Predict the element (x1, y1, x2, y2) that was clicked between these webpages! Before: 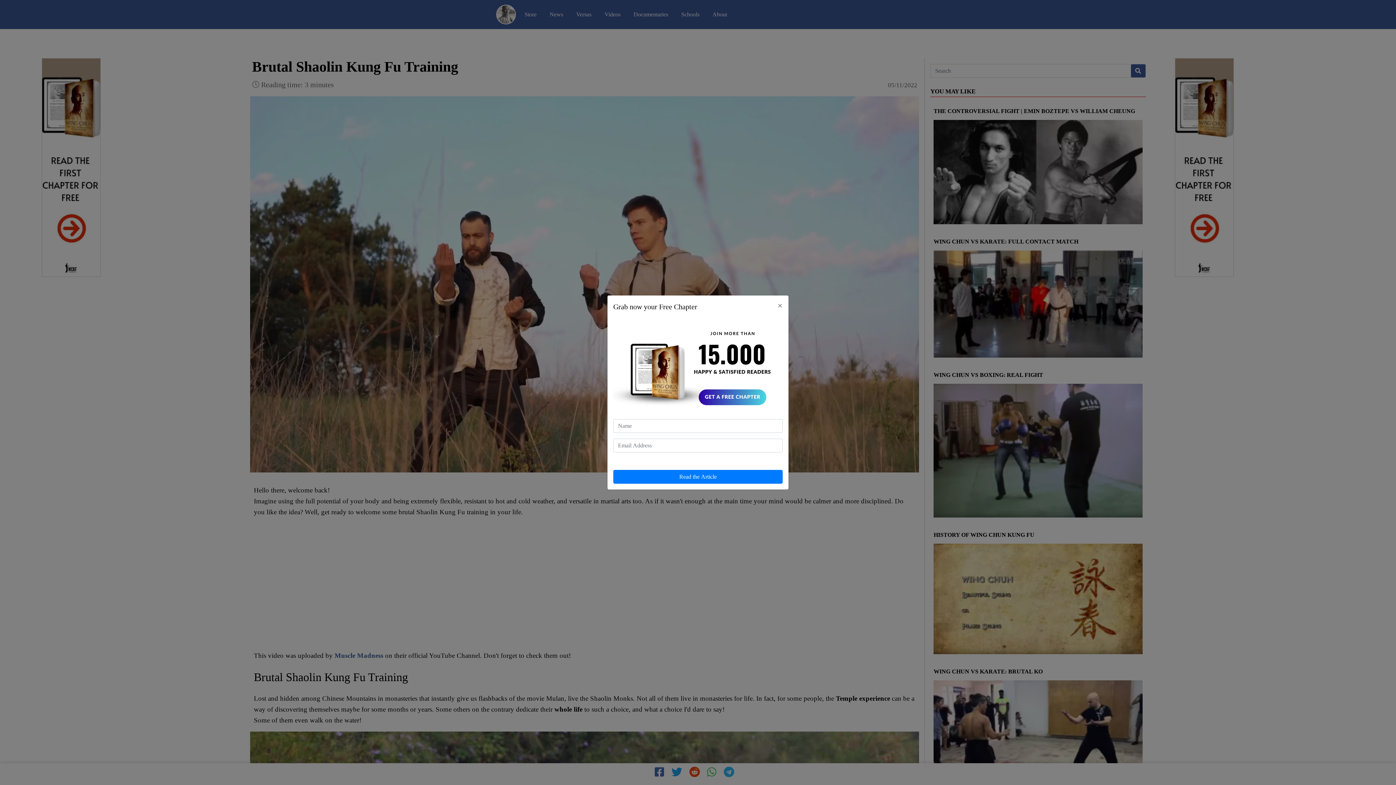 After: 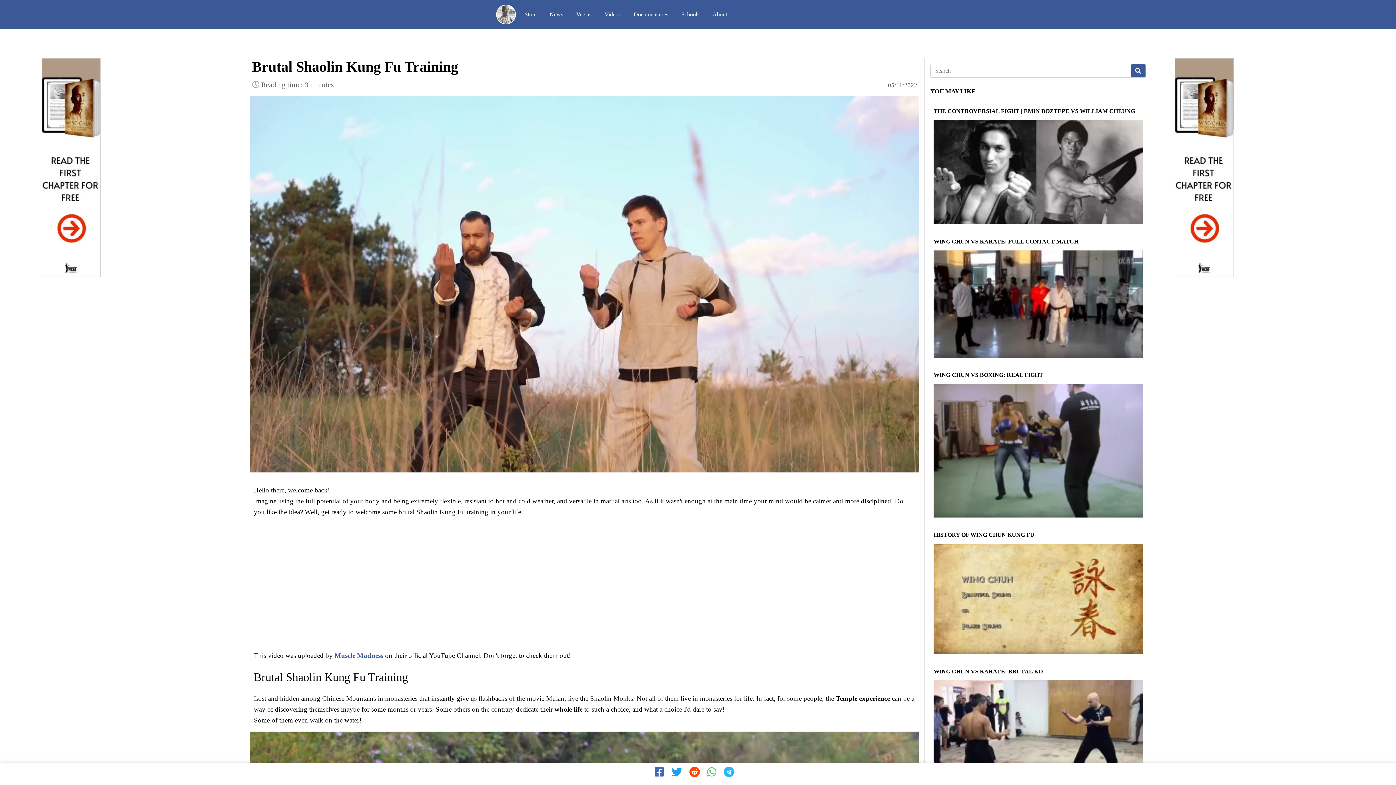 Action: bbox: (772, 295, 788, 315) label: Close